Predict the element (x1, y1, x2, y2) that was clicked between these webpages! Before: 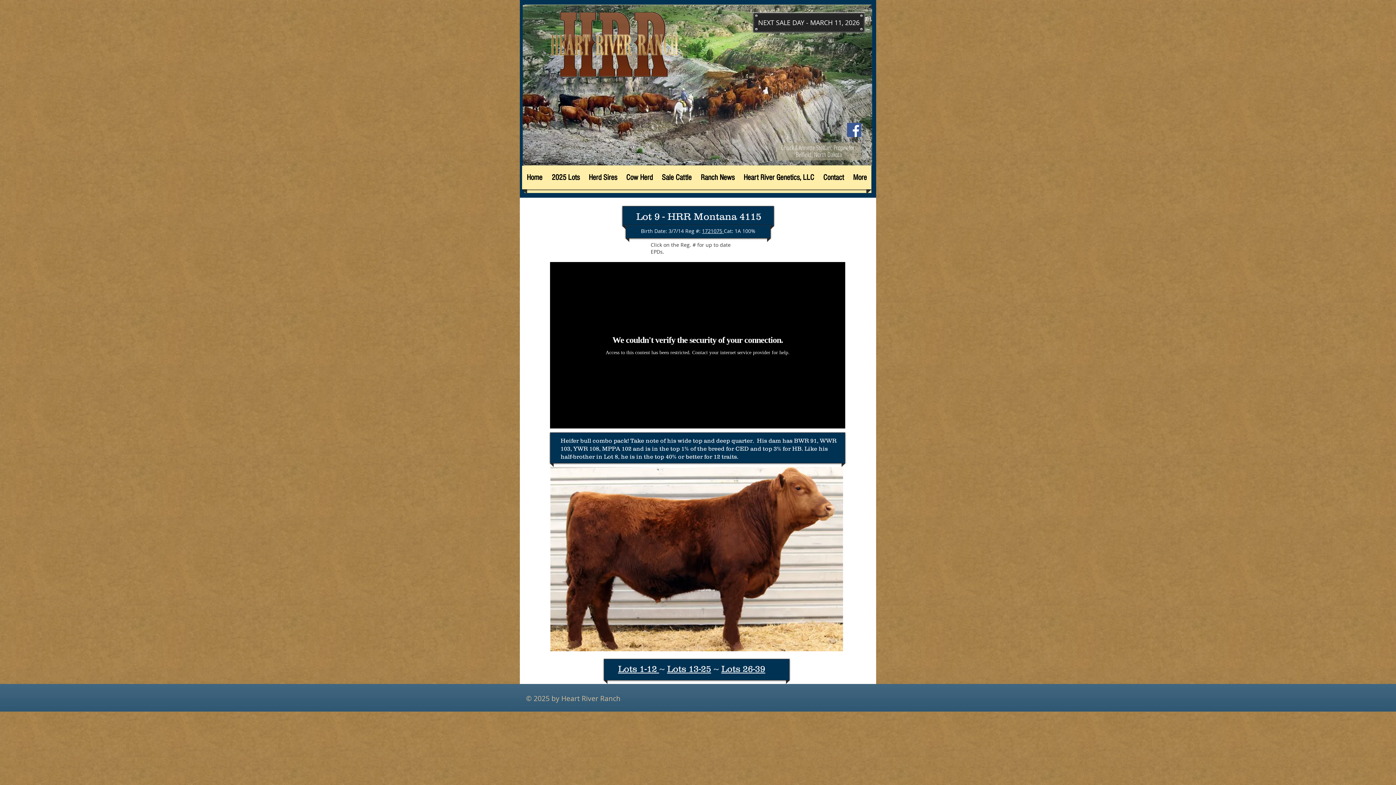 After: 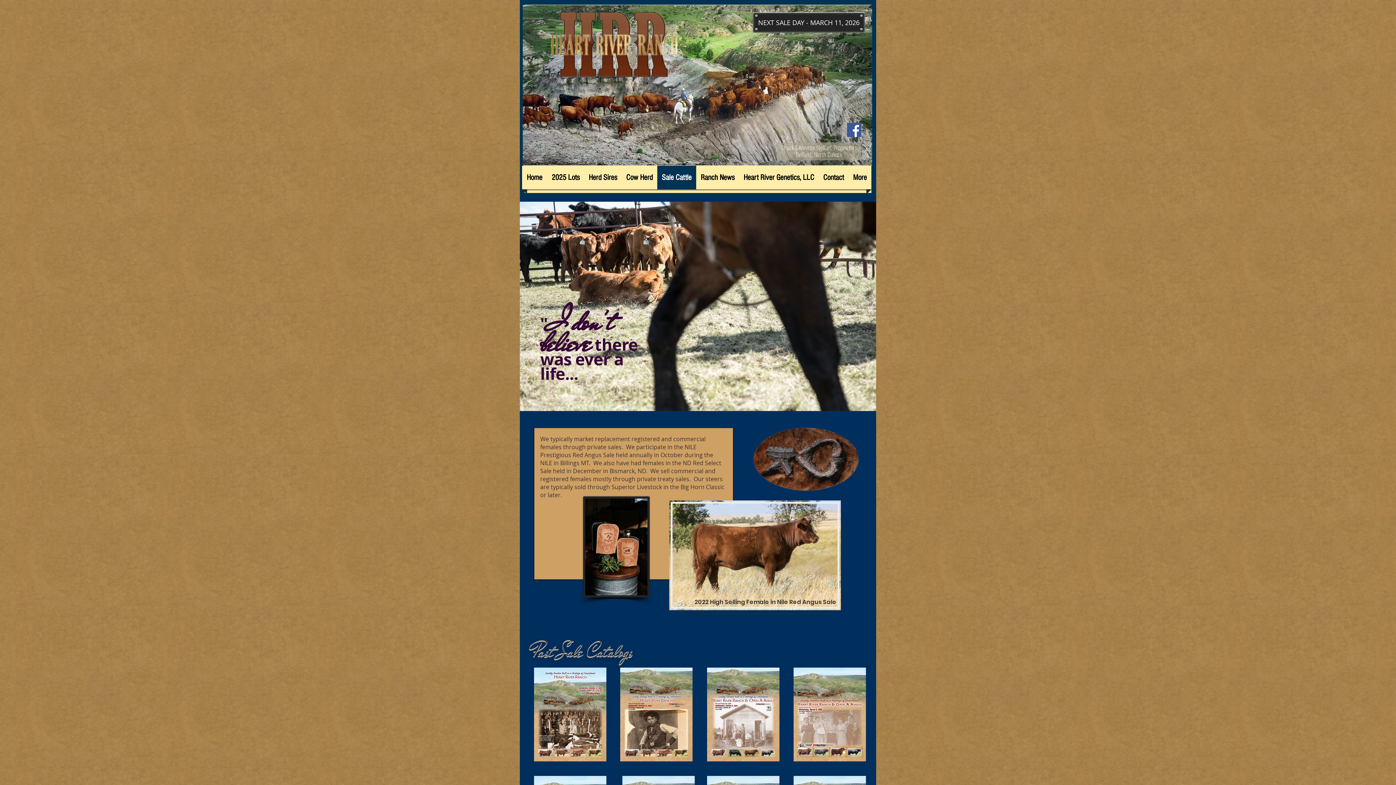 Action: label: Sale Cattle bbox: (657, 165, 696, 189)